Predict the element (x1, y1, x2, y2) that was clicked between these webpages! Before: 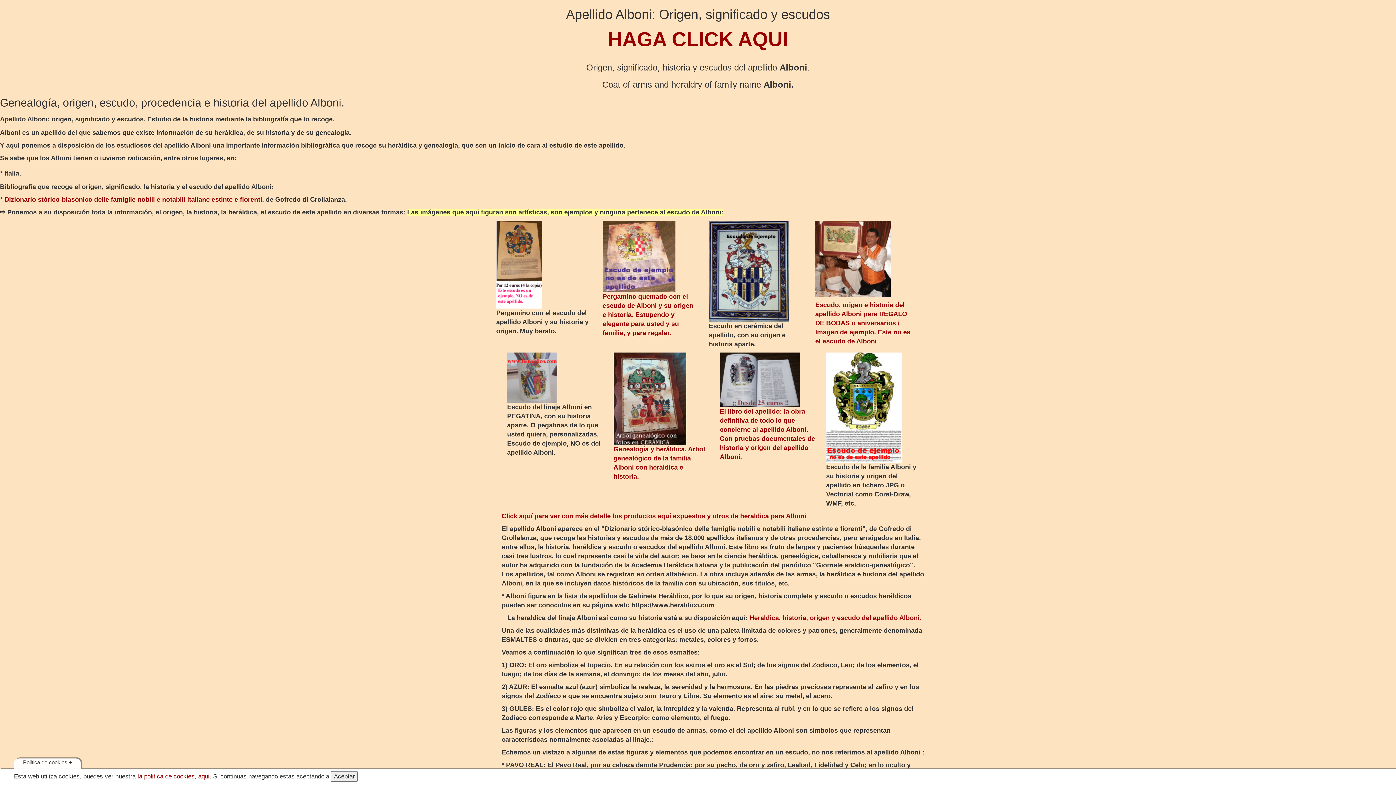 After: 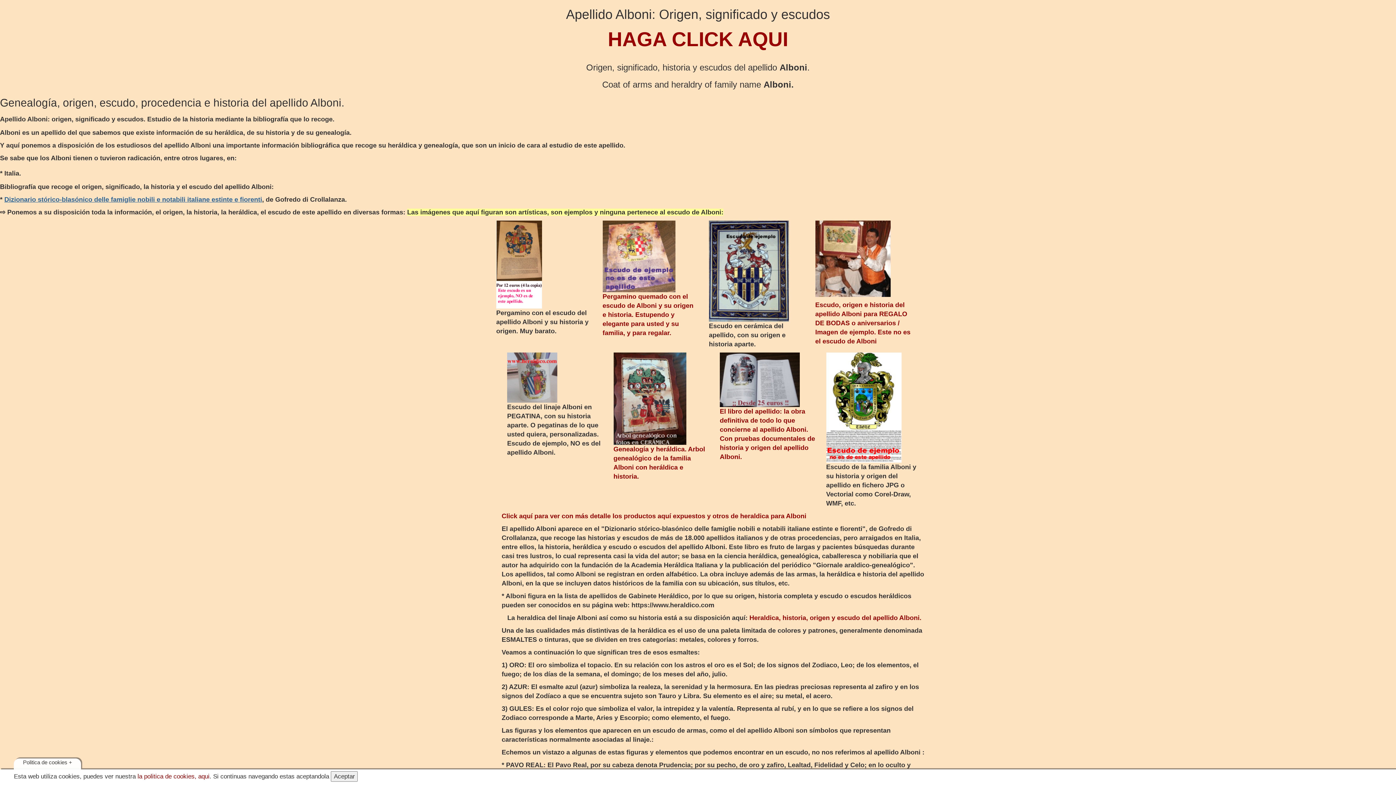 Action: bbox: (4, 196, 262, 203) label: Dizionario stórico-blasónico delle famiglie nobili e notabili italiane estinte e fiorenti